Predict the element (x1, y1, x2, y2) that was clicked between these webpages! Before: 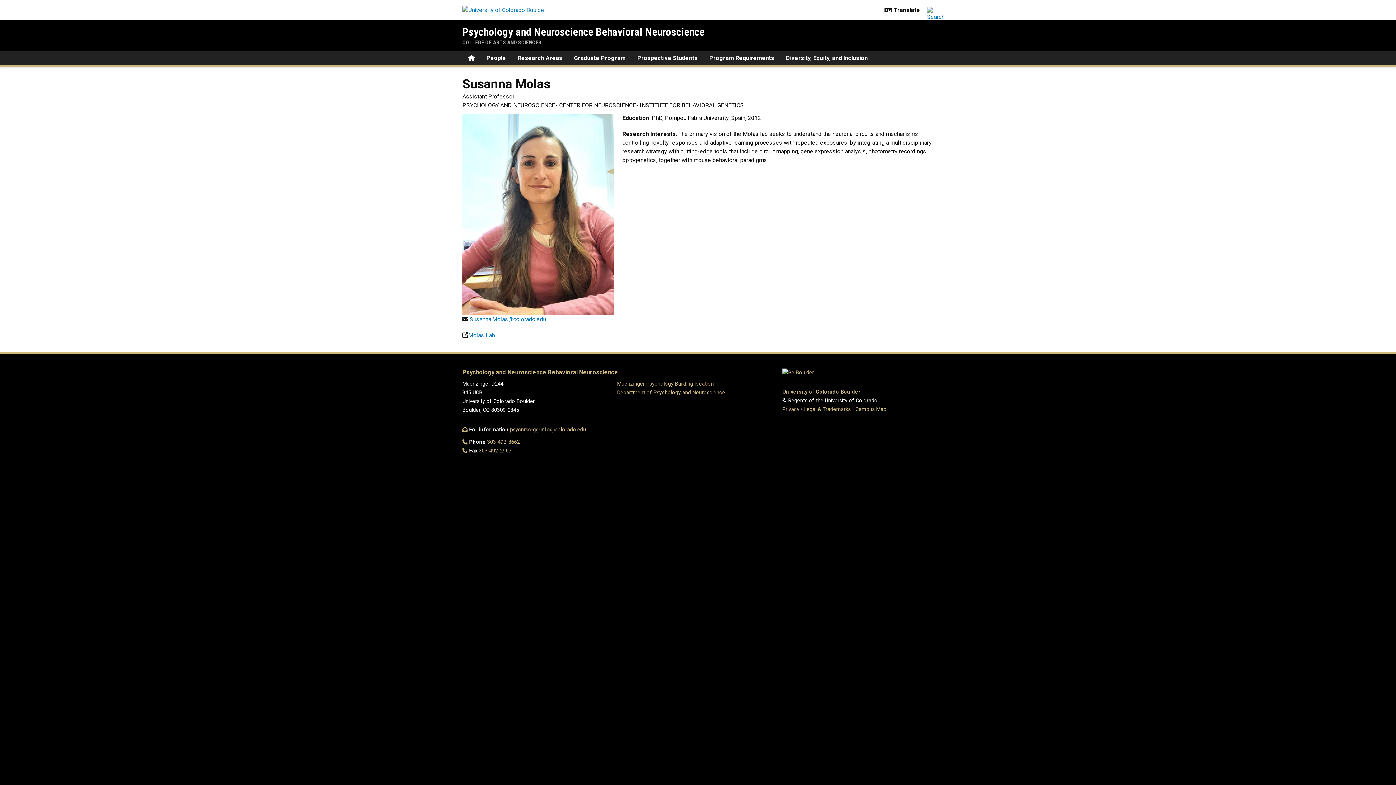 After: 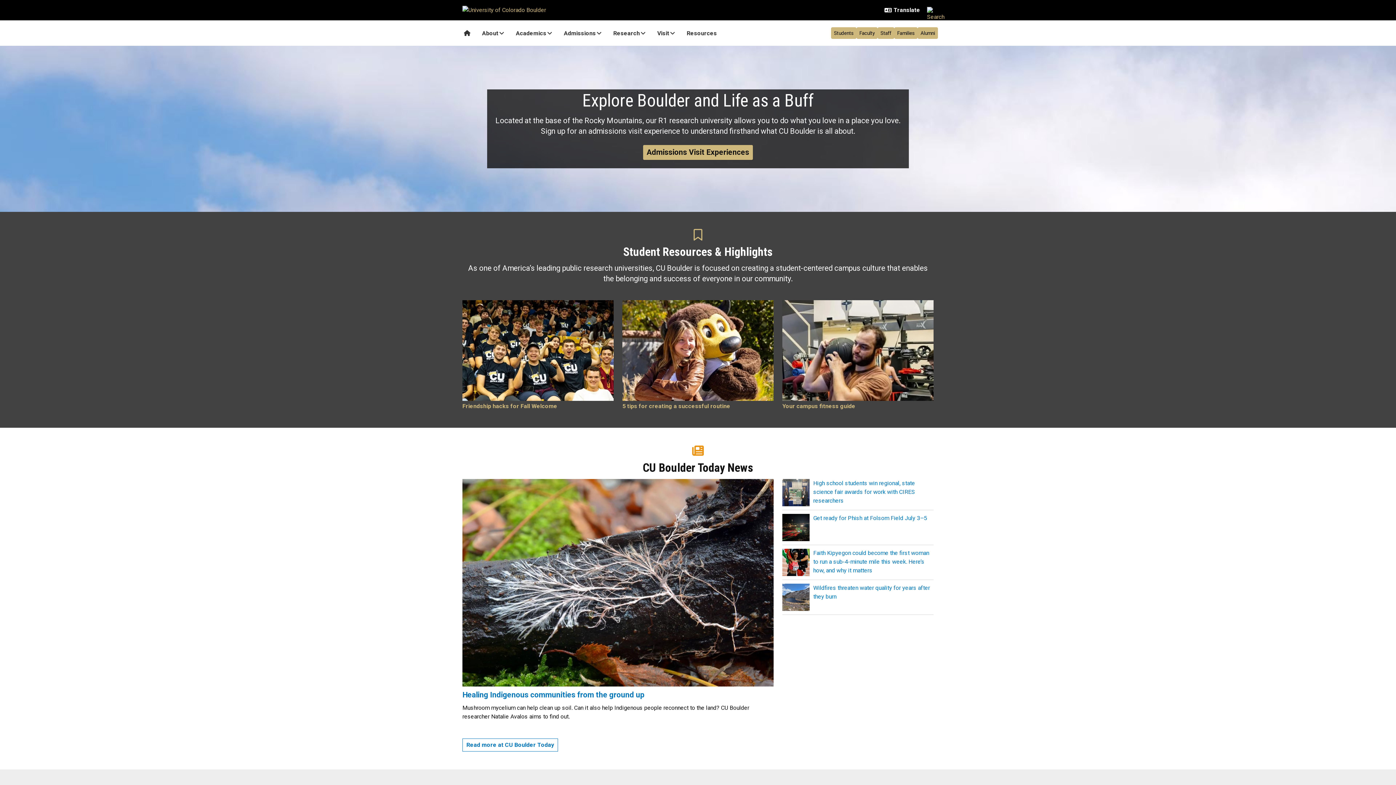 Action: bbox: (782, 389, 860, 395) label: University of Colorado Boulder